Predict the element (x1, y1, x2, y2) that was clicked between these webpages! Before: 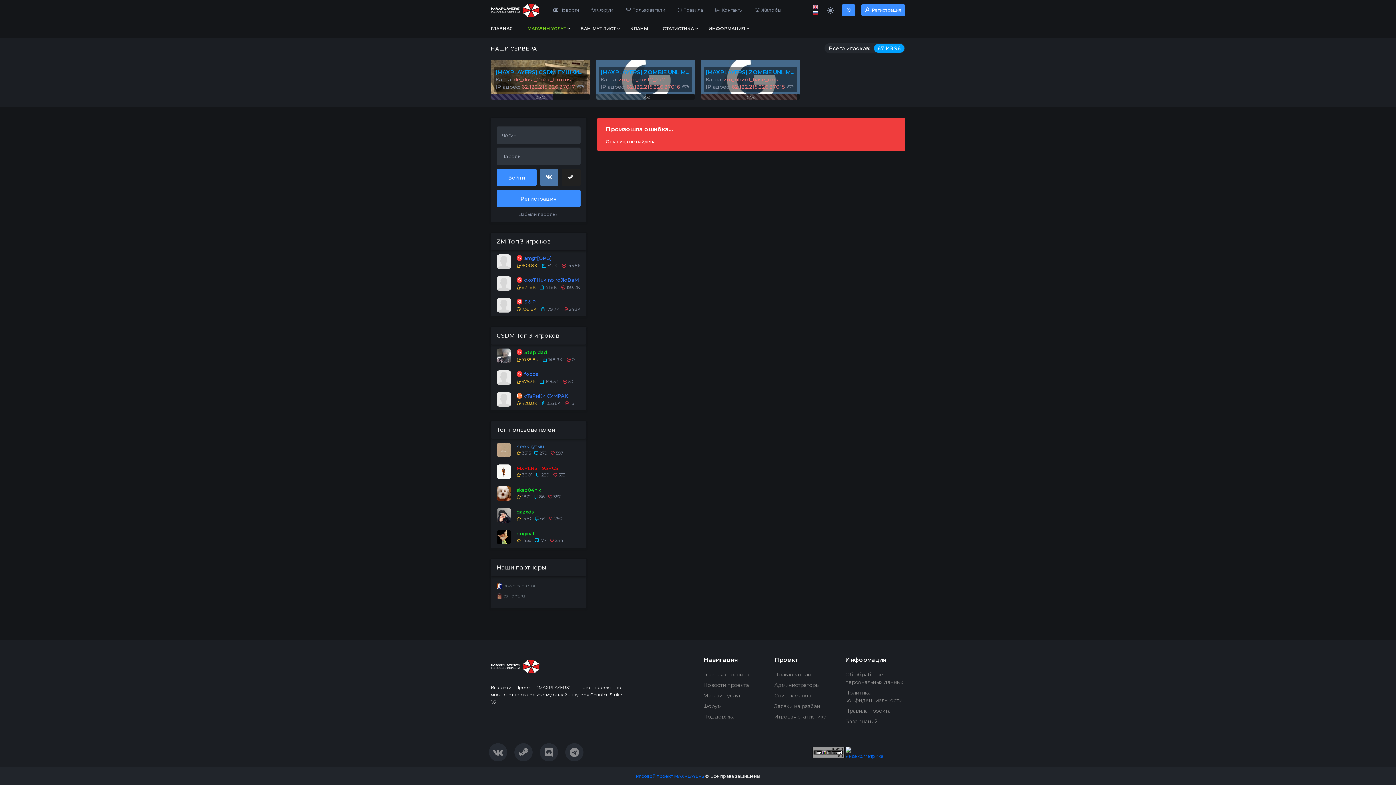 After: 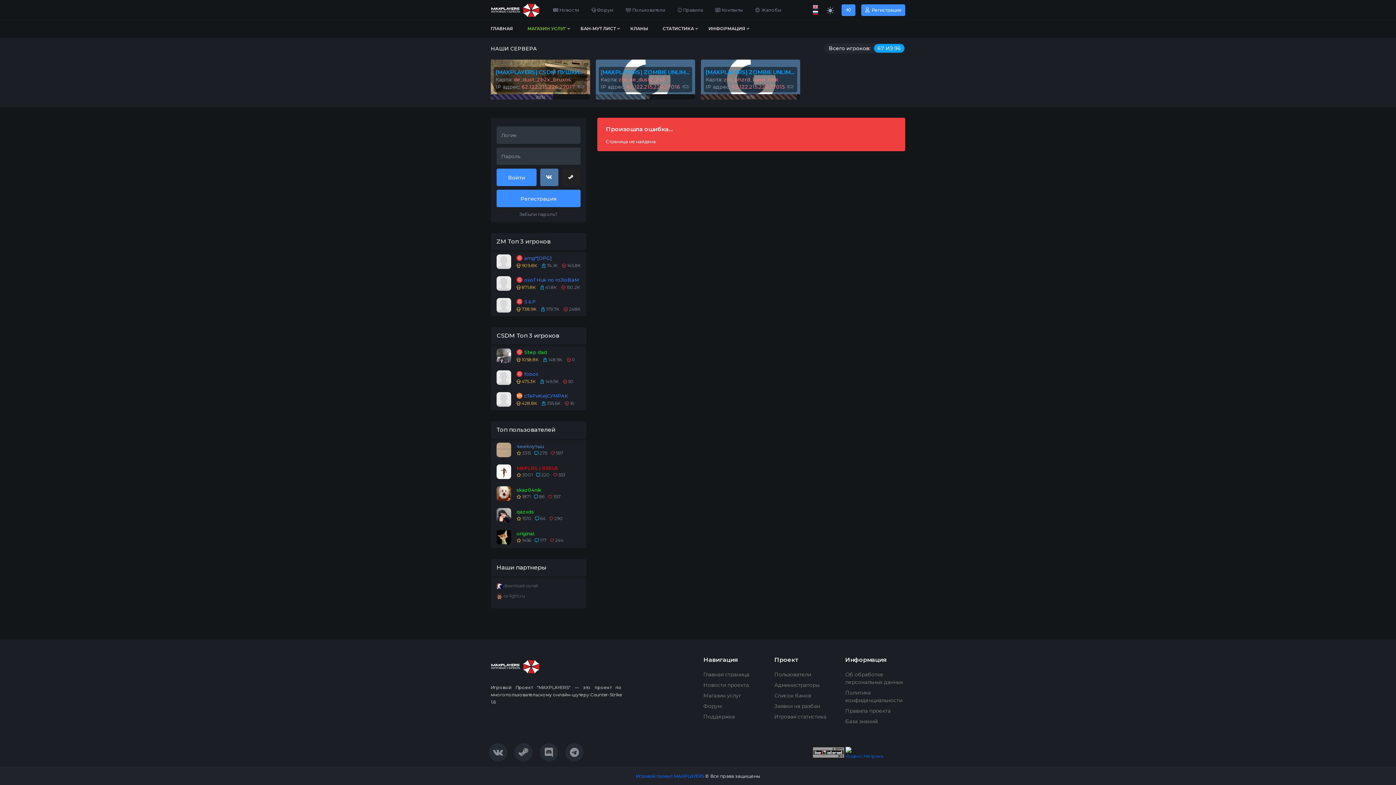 Action: label: G
amg*[OPG]

909.8K 74.1K 145.8K bbox: (490, 250, 586, 272)